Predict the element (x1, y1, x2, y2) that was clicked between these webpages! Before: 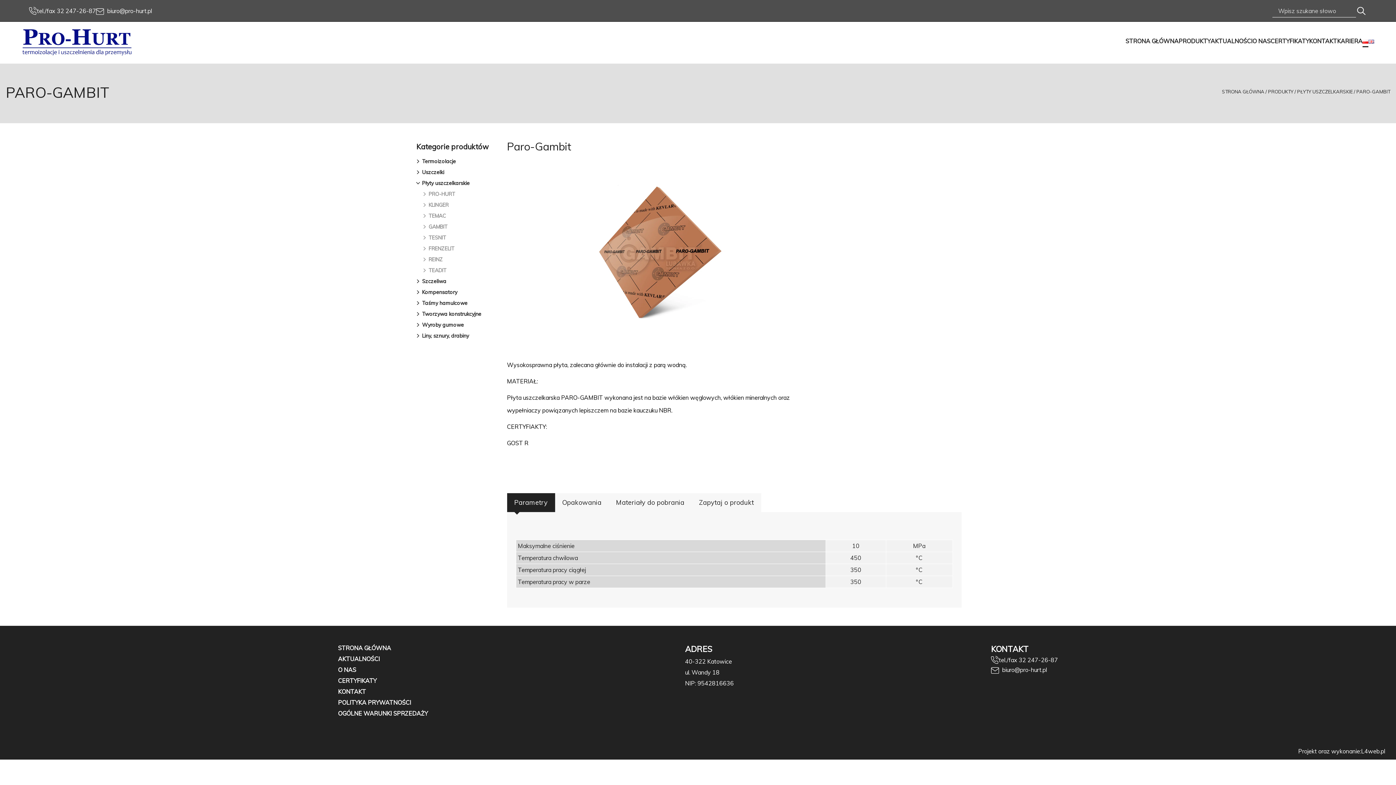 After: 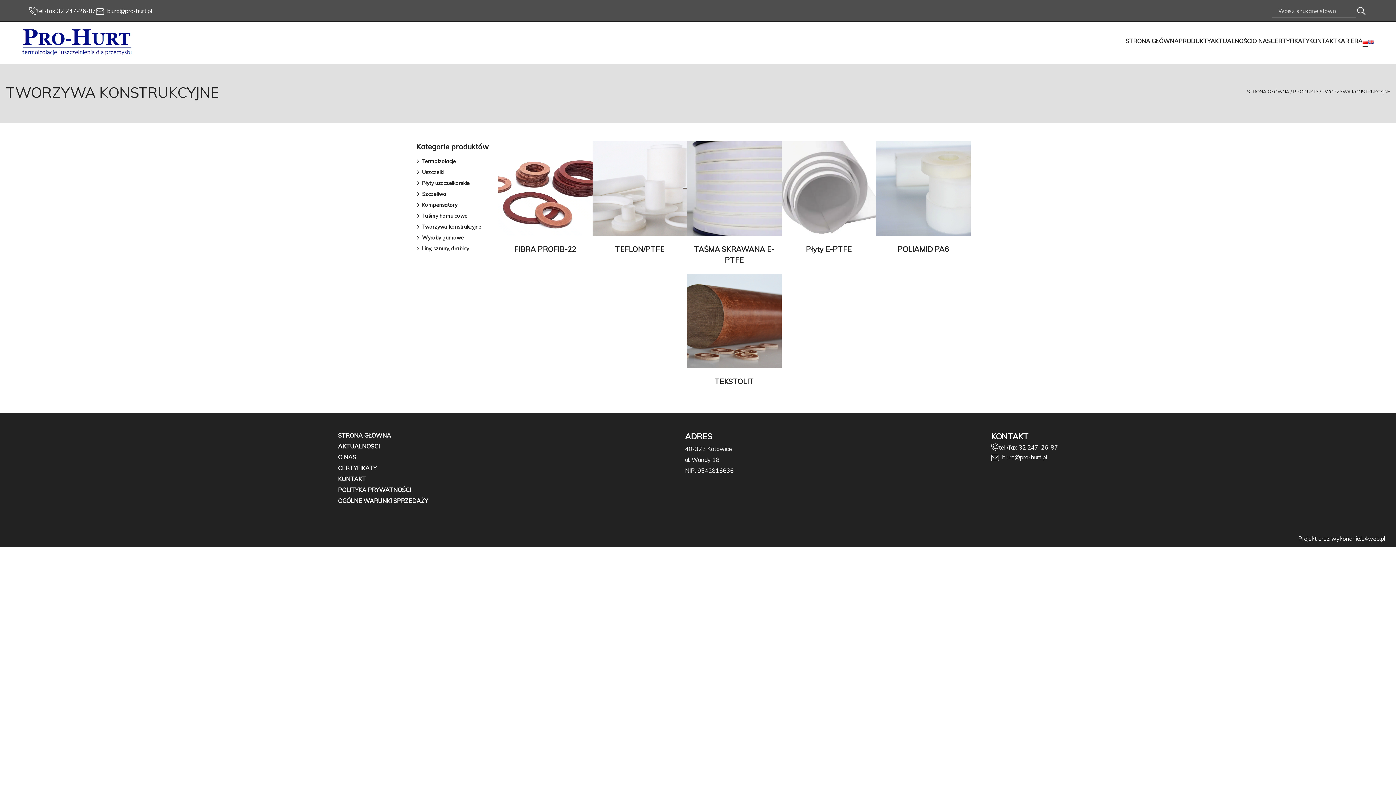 Action: label: Tworzywa konstrukcyjne bbox: (422, 308, 488, 319)